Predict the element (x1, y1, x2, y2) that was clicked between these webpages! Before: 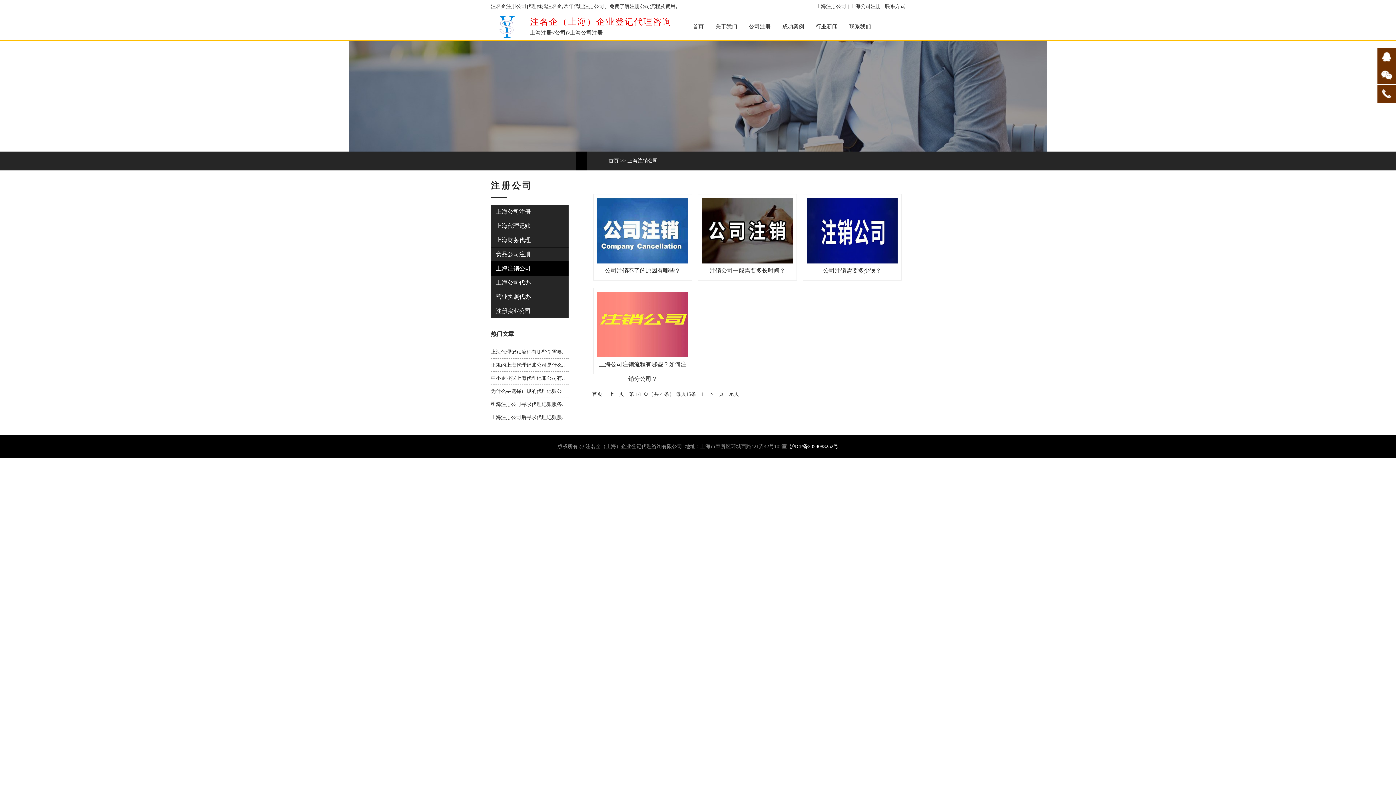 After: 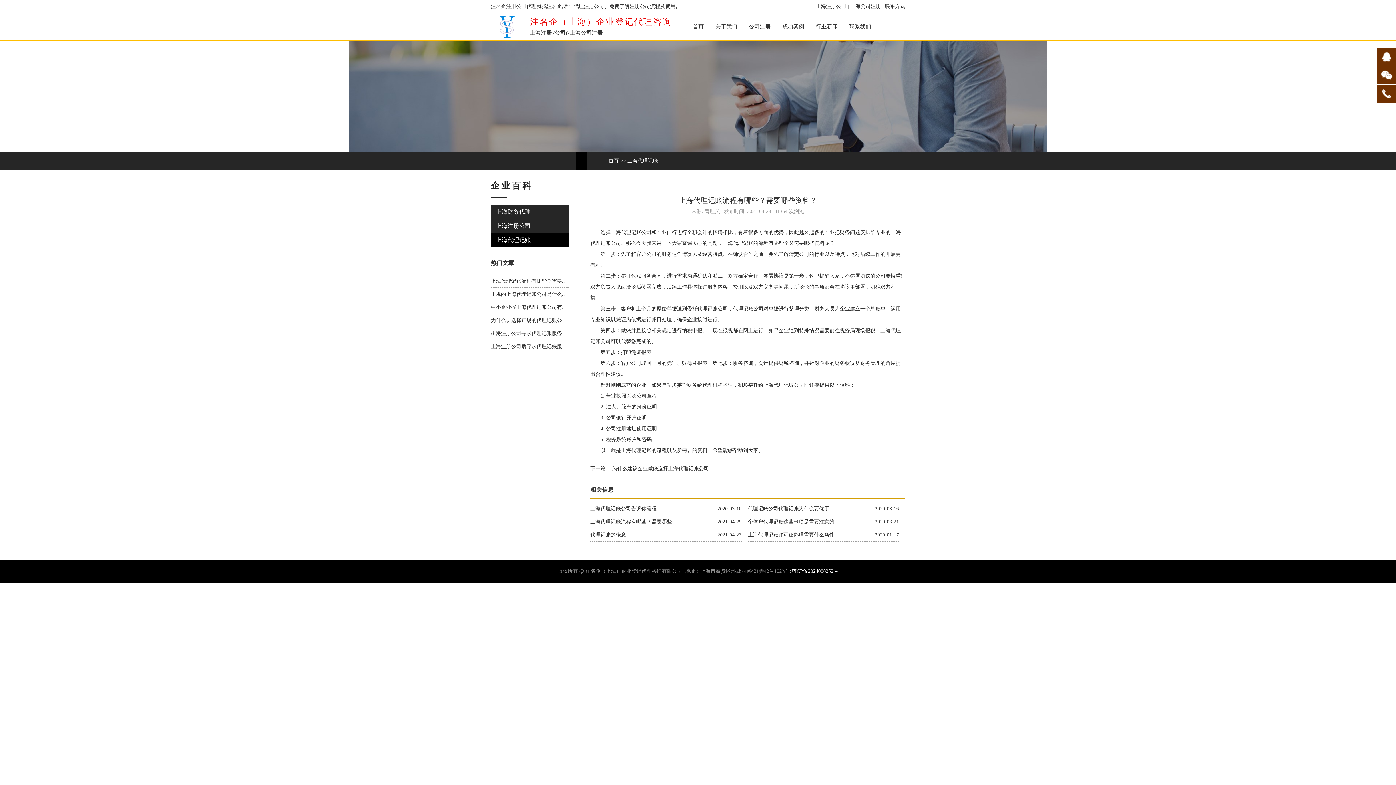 Action: label: 上海代理记账流程有哪些？需要.. bbox: (490, 349, 565, 354)